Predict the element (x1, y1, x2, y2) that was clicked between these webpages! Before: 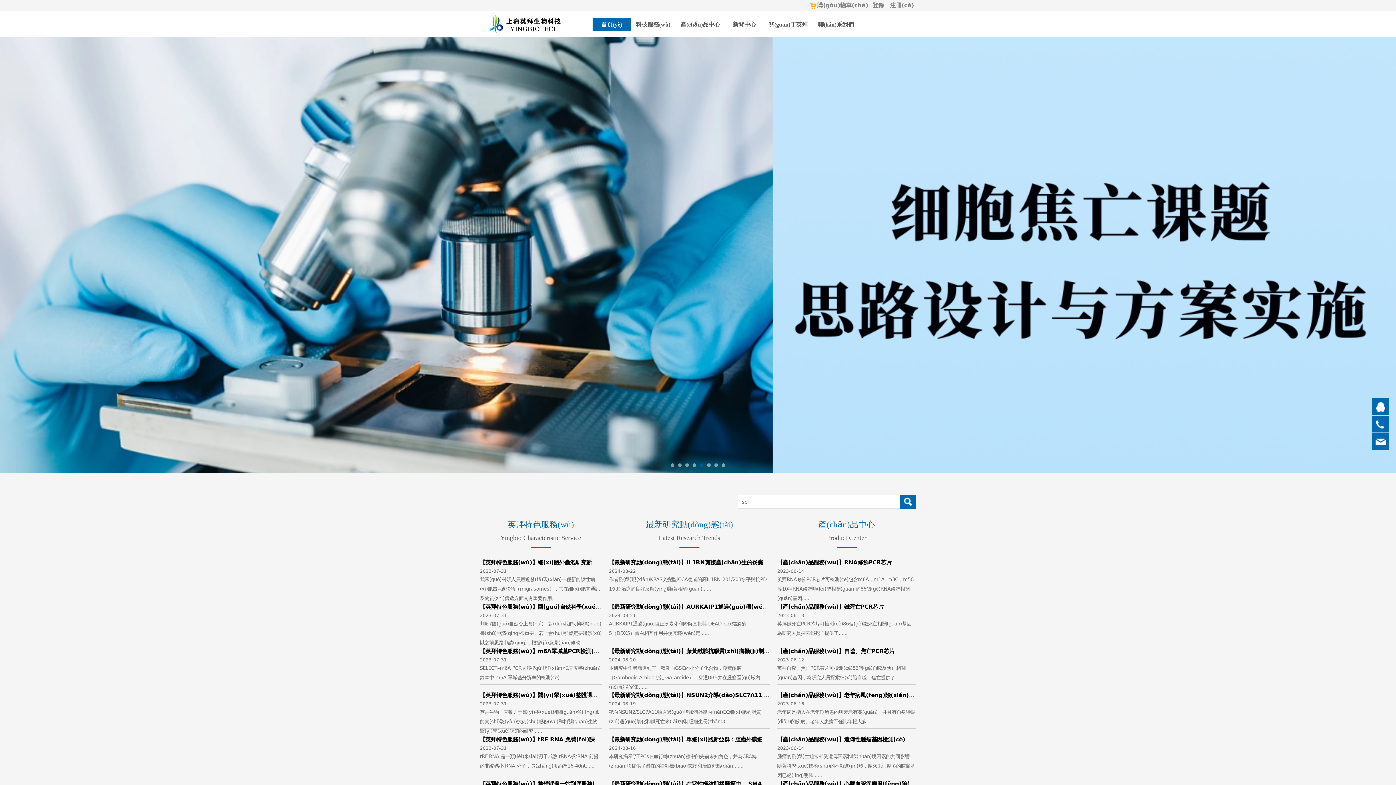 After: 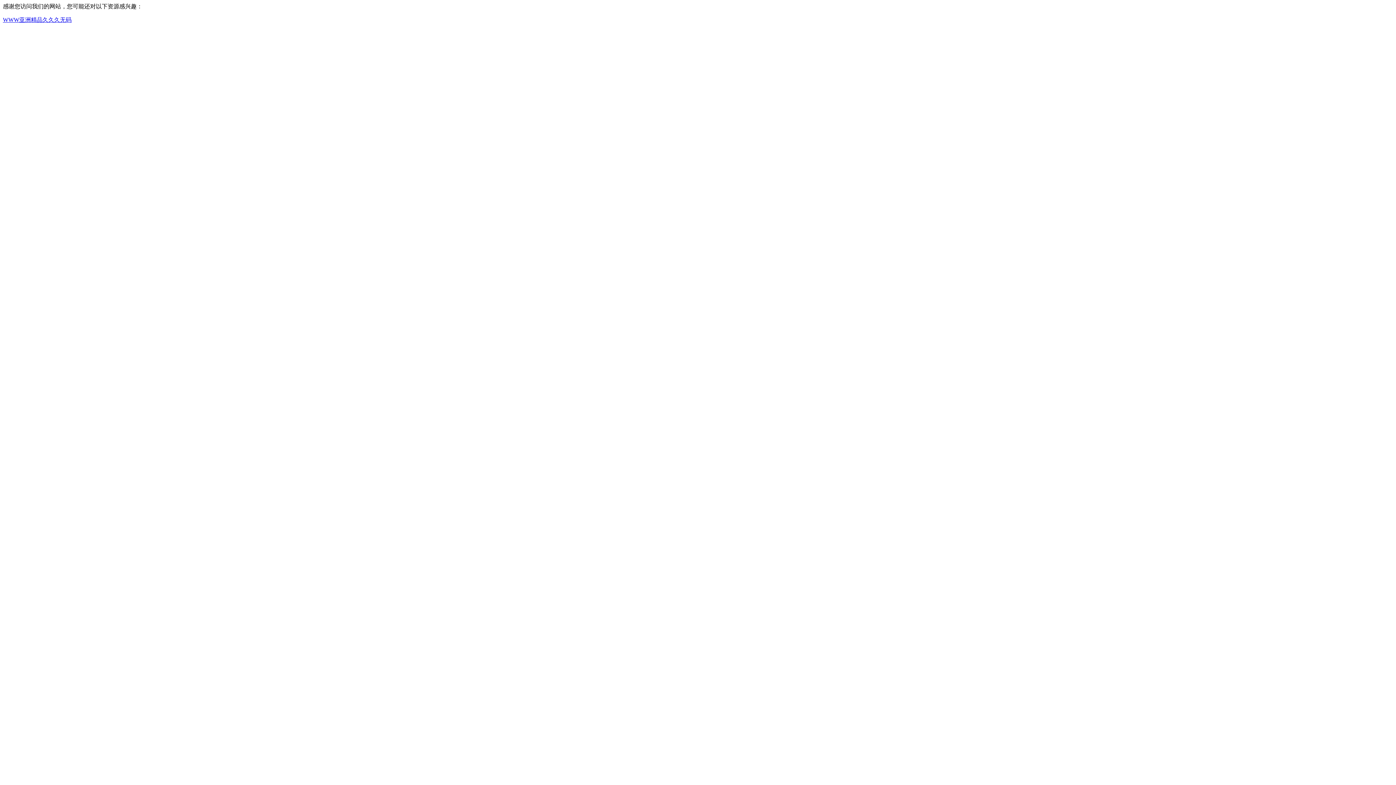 Action: label: 科技服務(wù) bbox: (630, 18, 675, 31)